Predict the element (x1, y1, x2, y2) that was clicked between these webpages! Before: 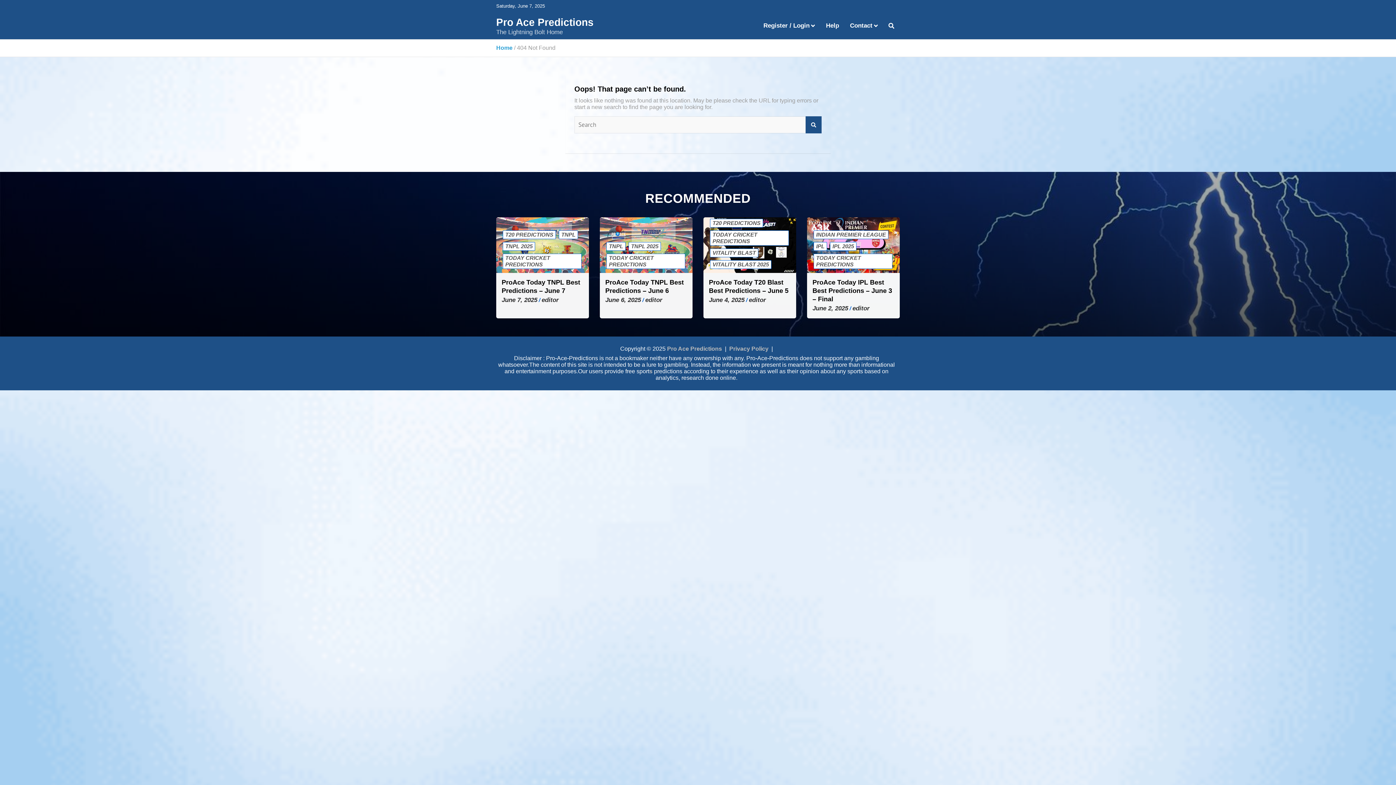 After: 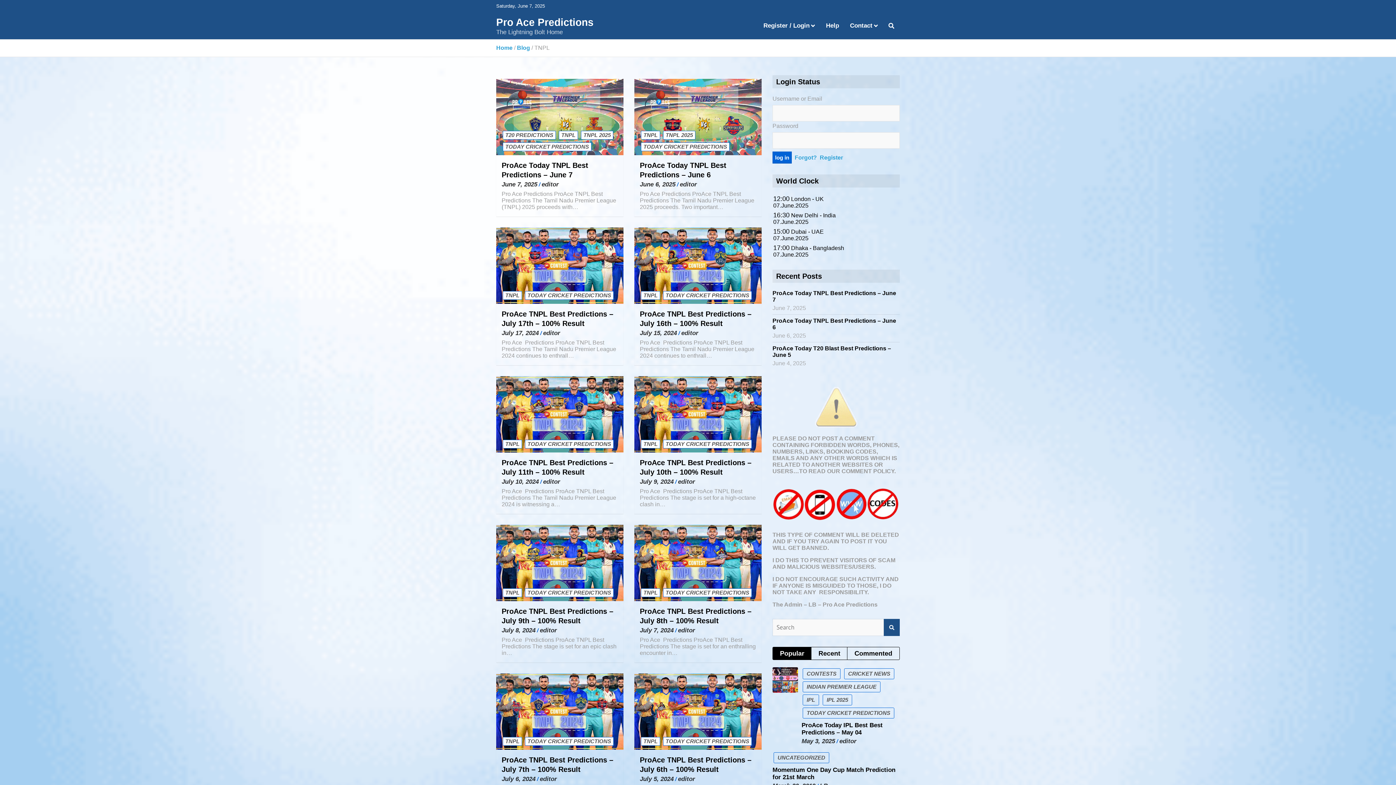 Action: label: TNPL bbox: (558, 230, 578, 239)